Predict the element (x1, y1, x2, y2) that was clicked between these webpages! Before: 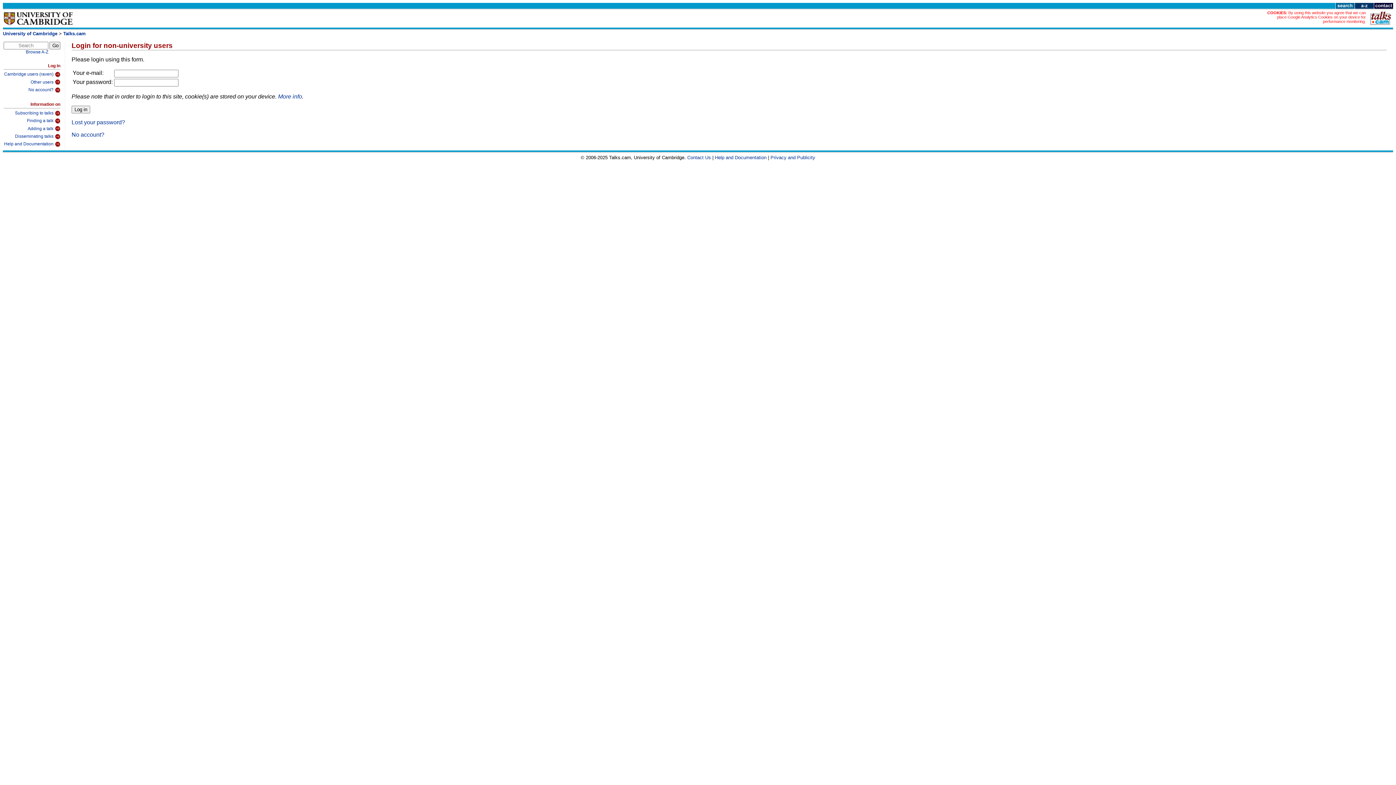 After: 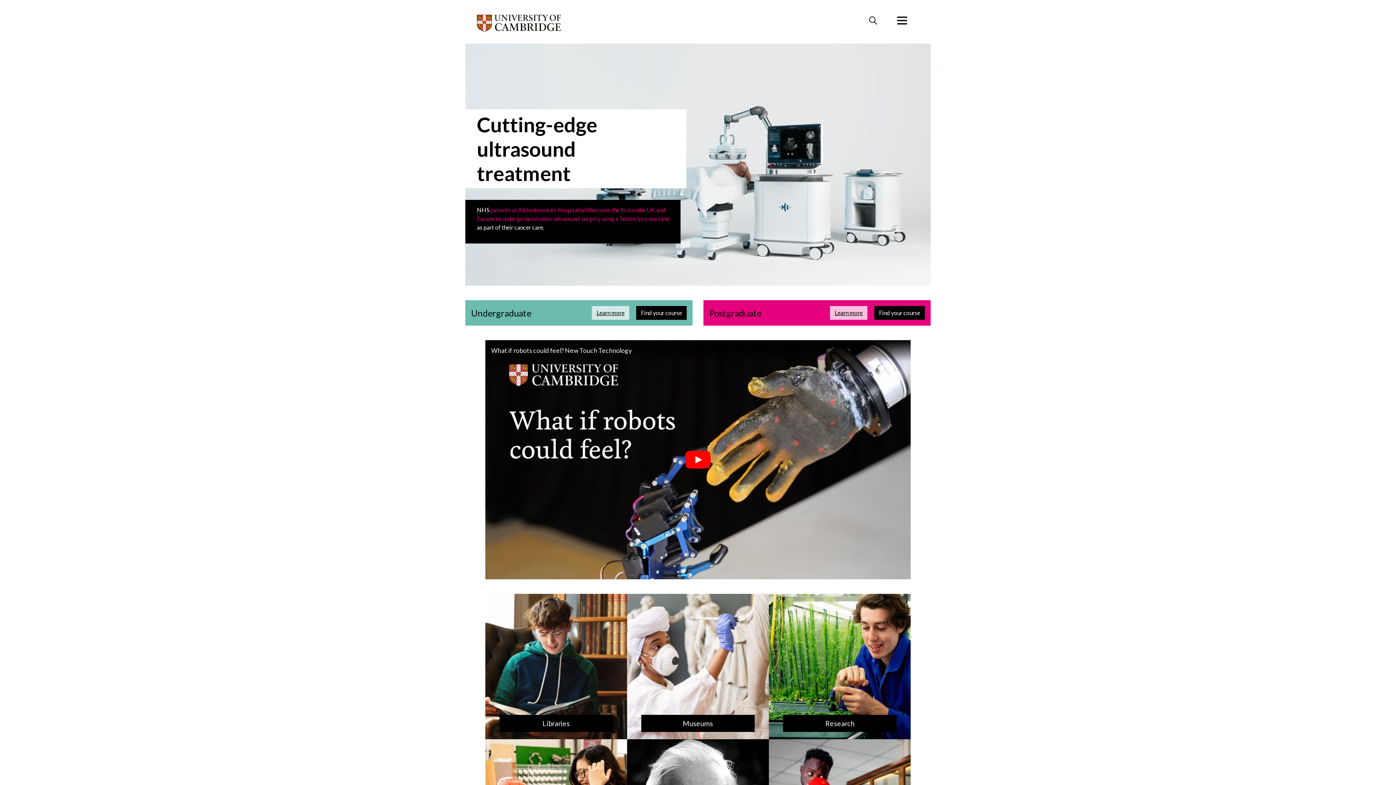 Action: label: University of Cambridge bbox: (2, 30, 57, 36)